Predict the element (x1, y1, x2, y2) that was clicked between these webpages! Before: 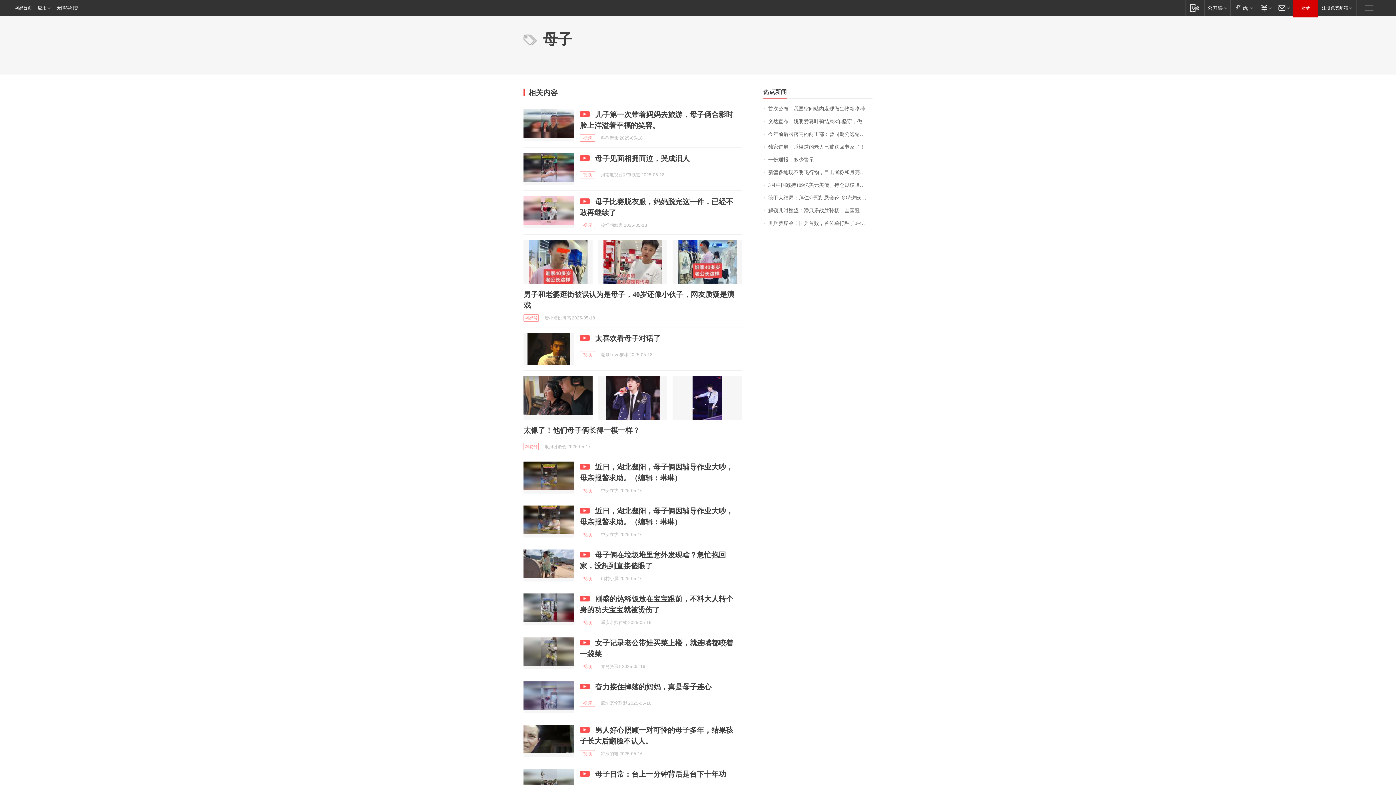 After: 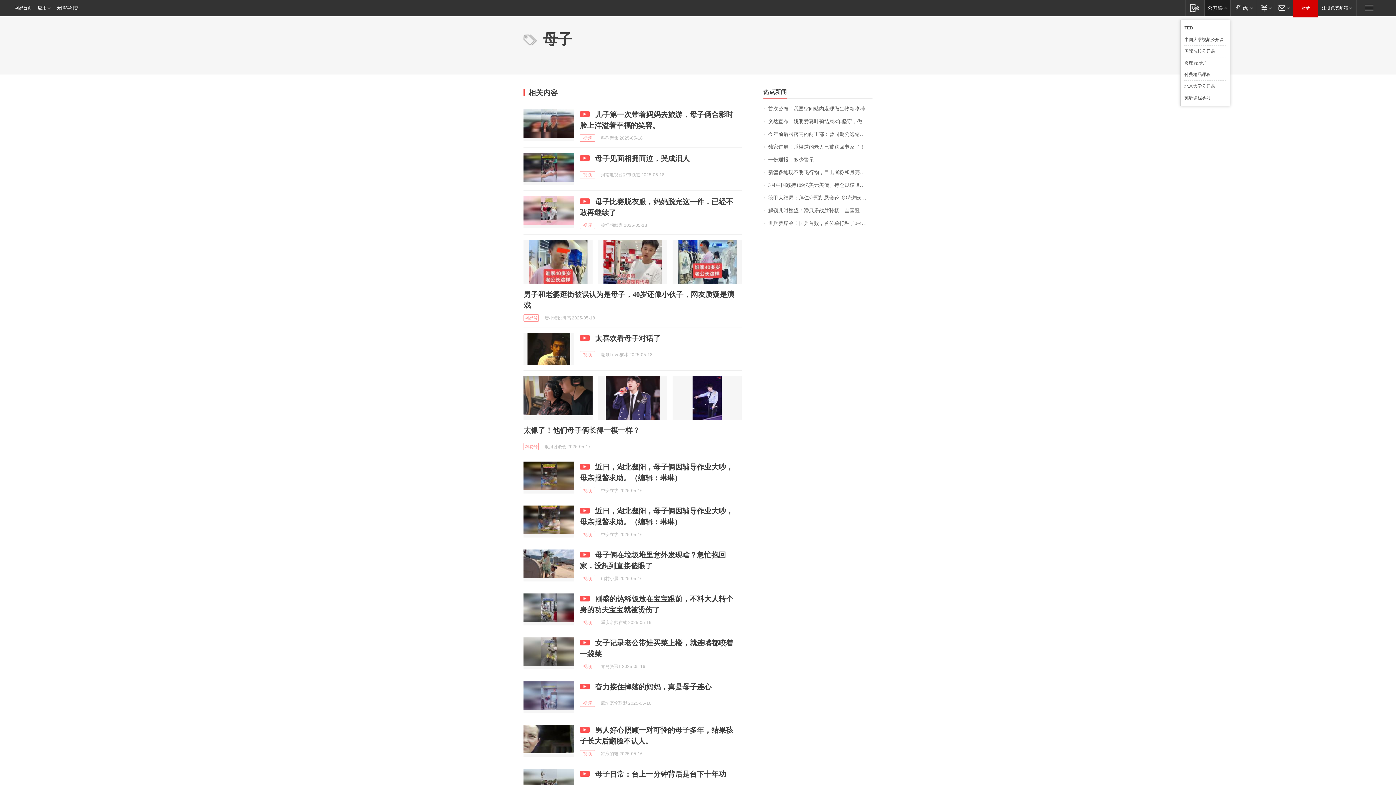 Action: label: 网易公开课 bbox: (1204, 0, 1230, 15)